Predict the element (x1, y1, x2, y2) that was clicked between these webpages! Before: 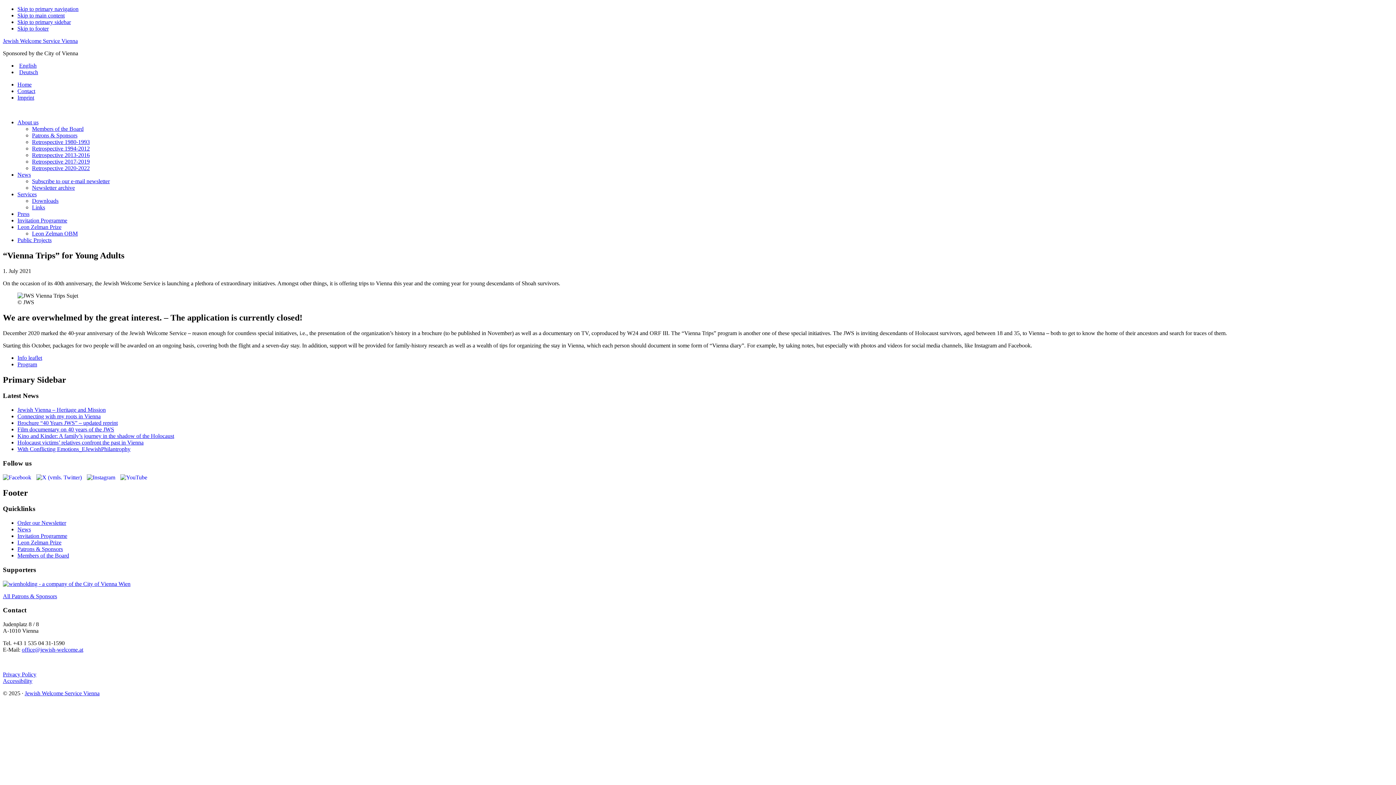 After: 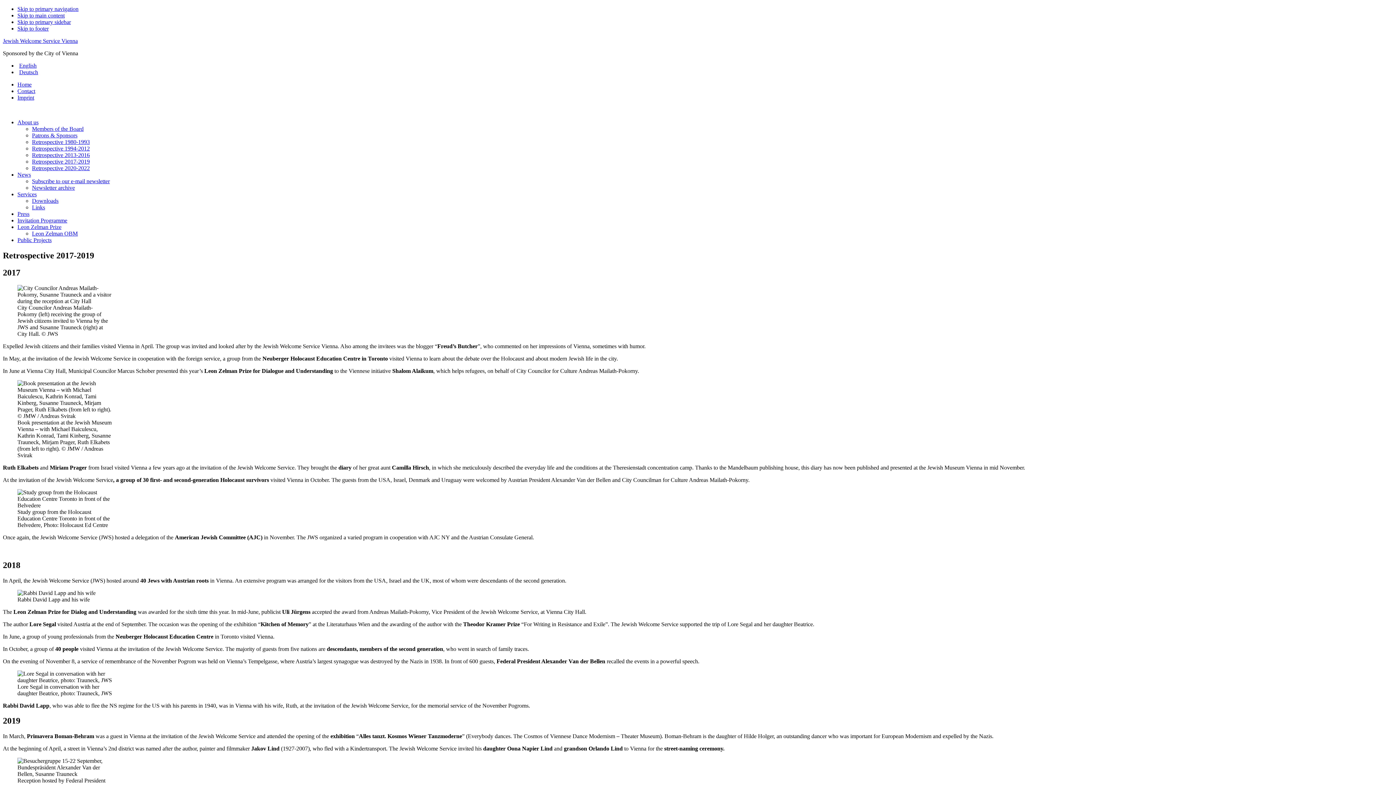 Action: bbox: (32, 158, 89, 164) label: Retrospective 2017-2019